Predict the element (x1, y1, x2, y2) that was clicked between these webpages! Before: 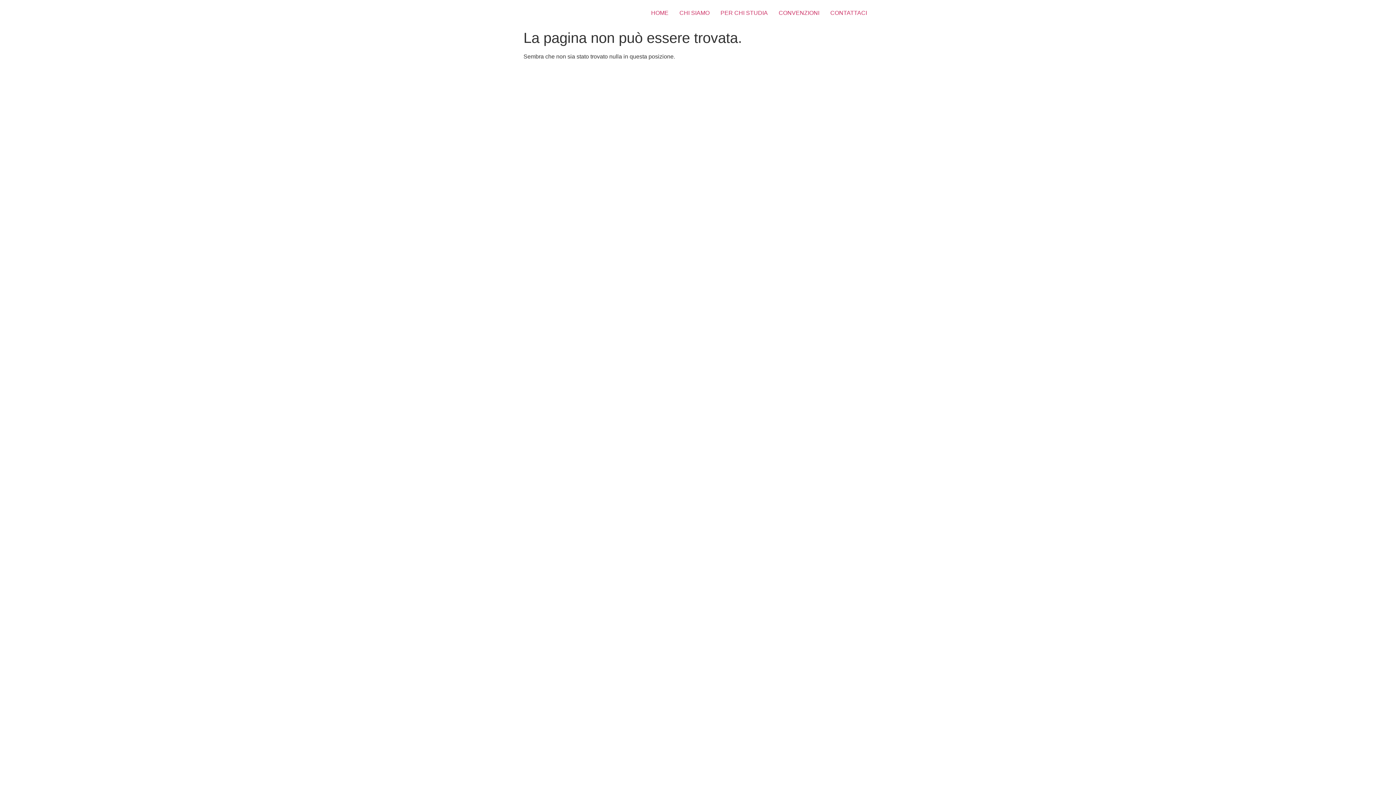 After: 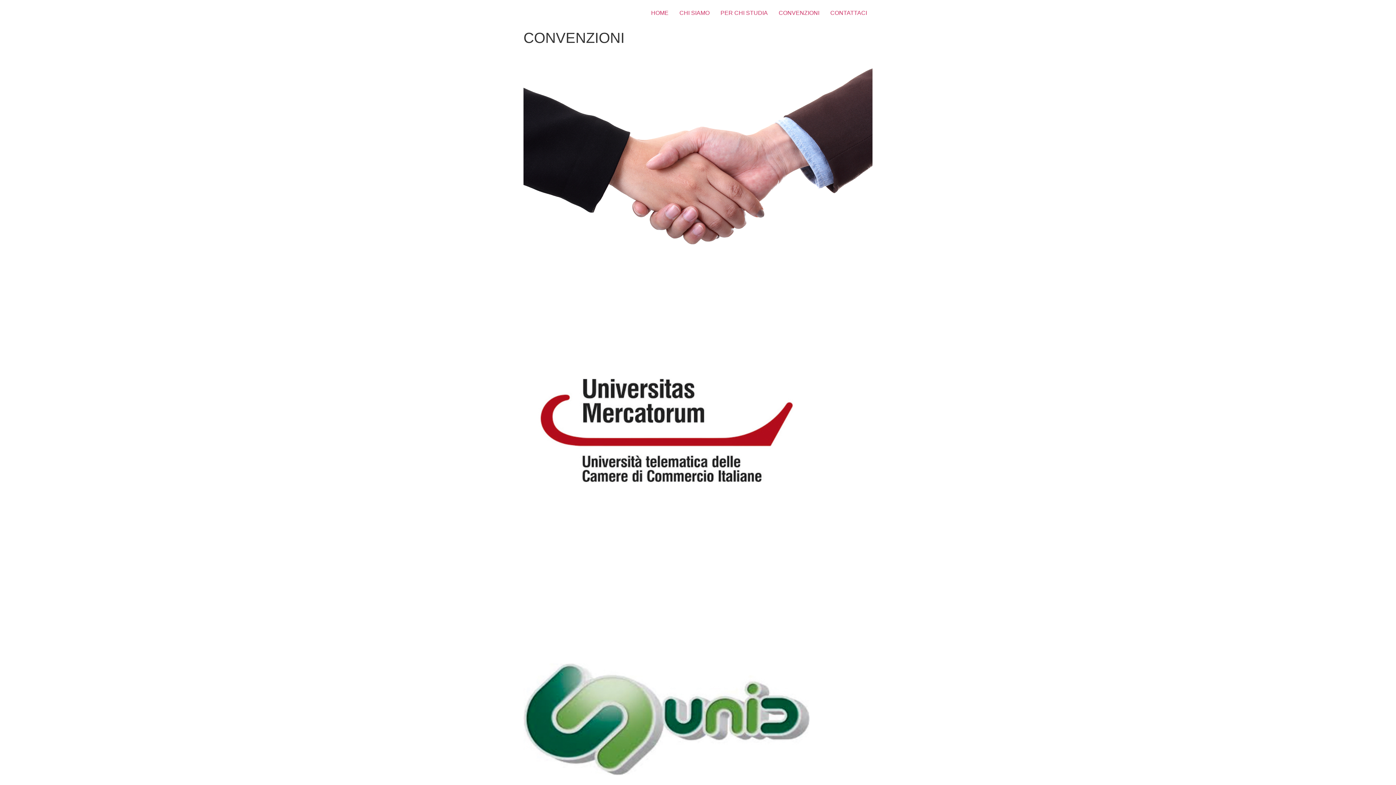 Action: bbox: (773, 5, 825, 20) label: CONVENZIONI